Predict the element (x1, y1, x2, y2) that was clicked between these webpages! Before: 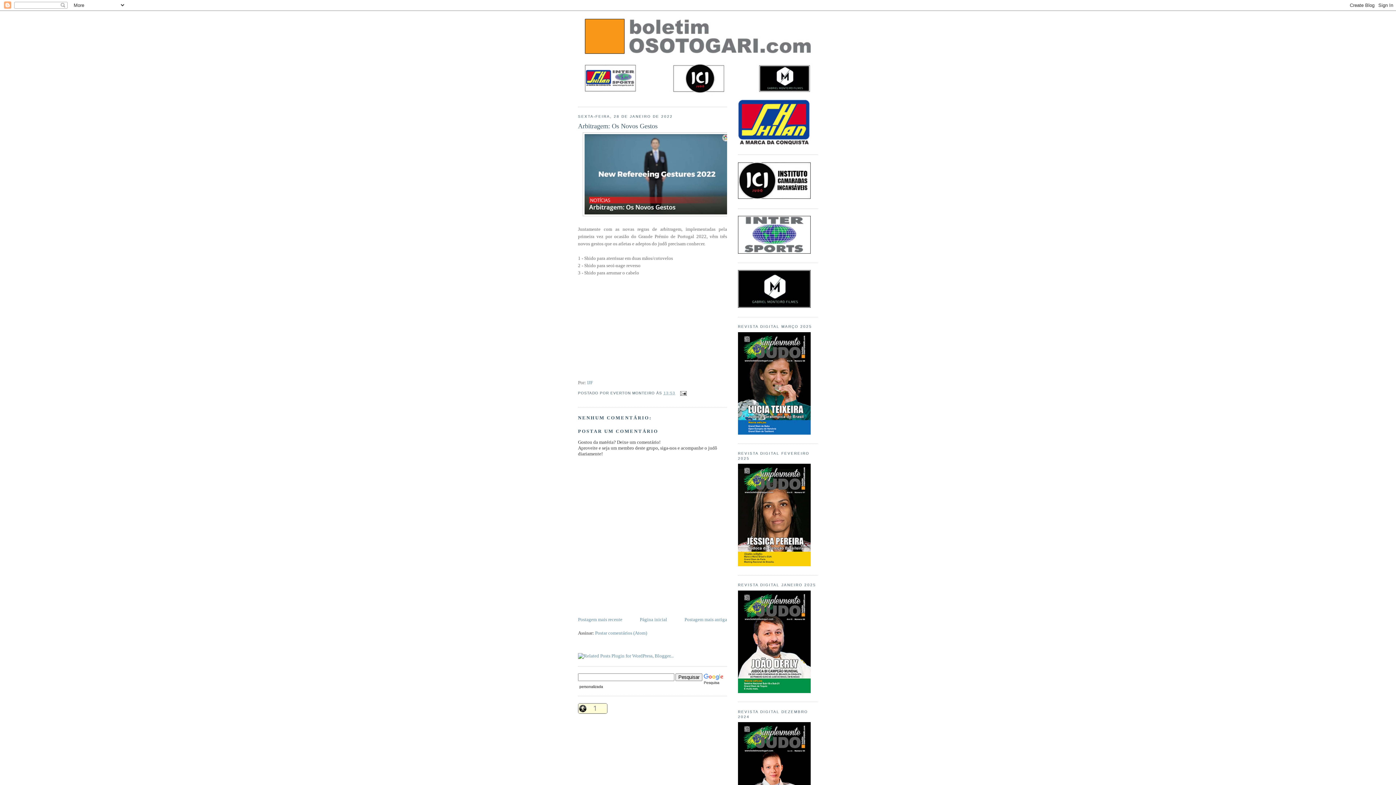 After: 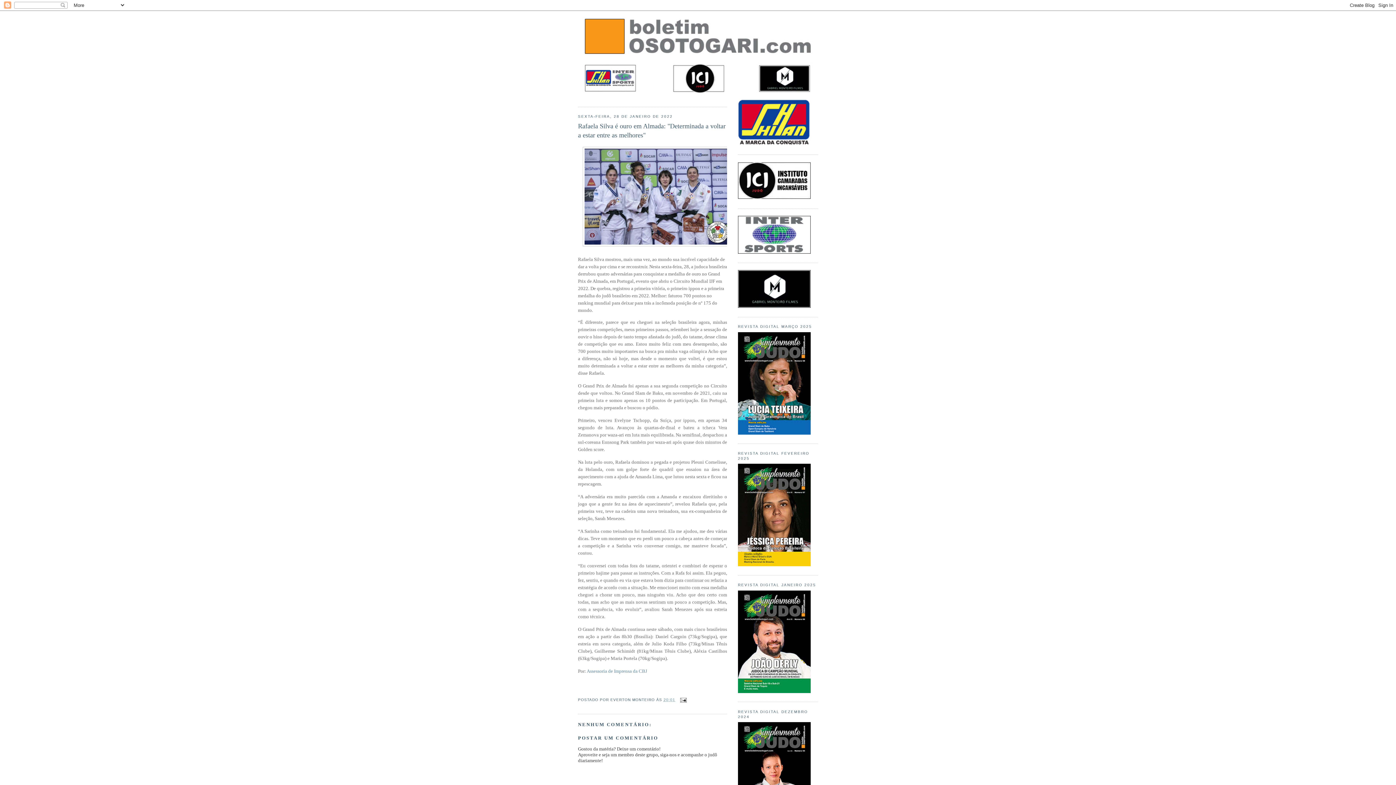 Action: label: Postagem mais recente bbox: (578, 617, 622, 622)